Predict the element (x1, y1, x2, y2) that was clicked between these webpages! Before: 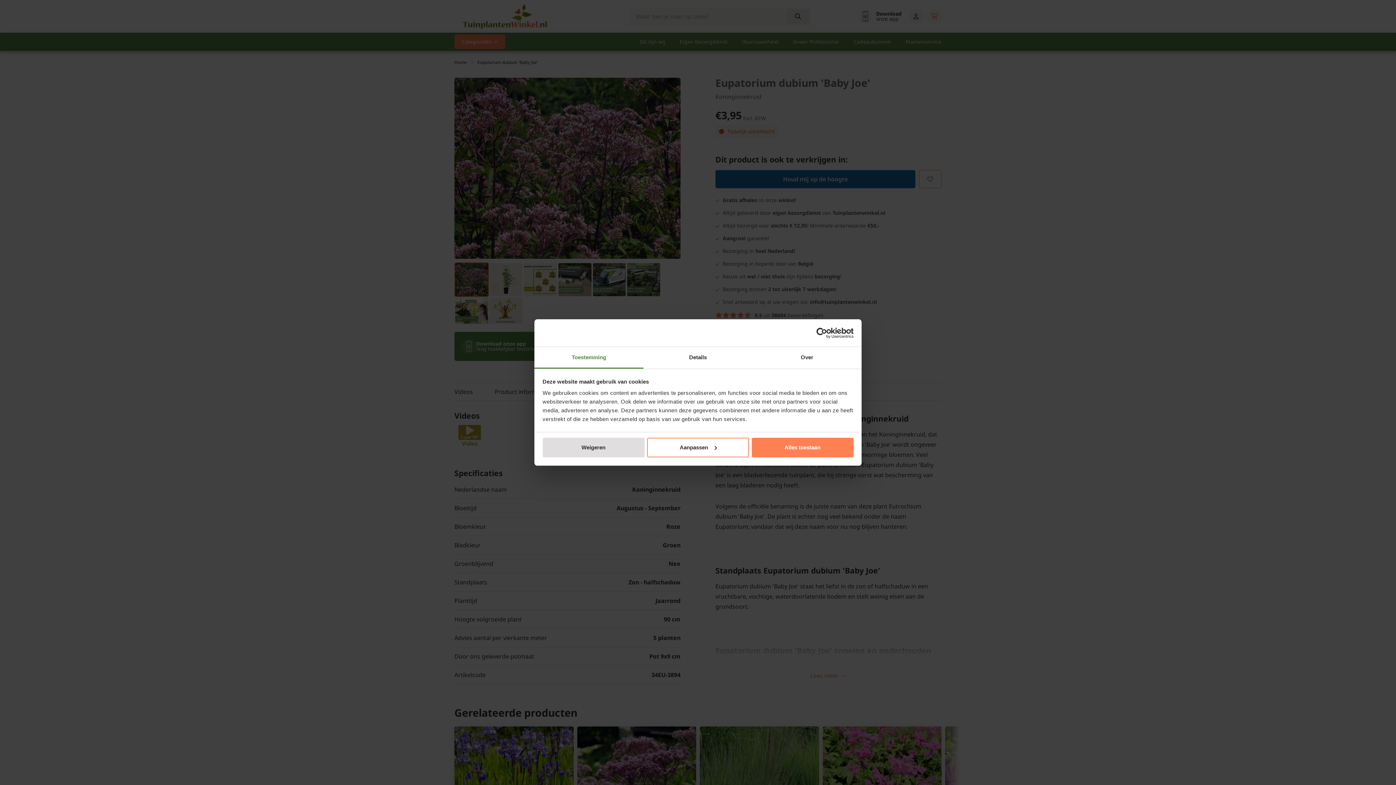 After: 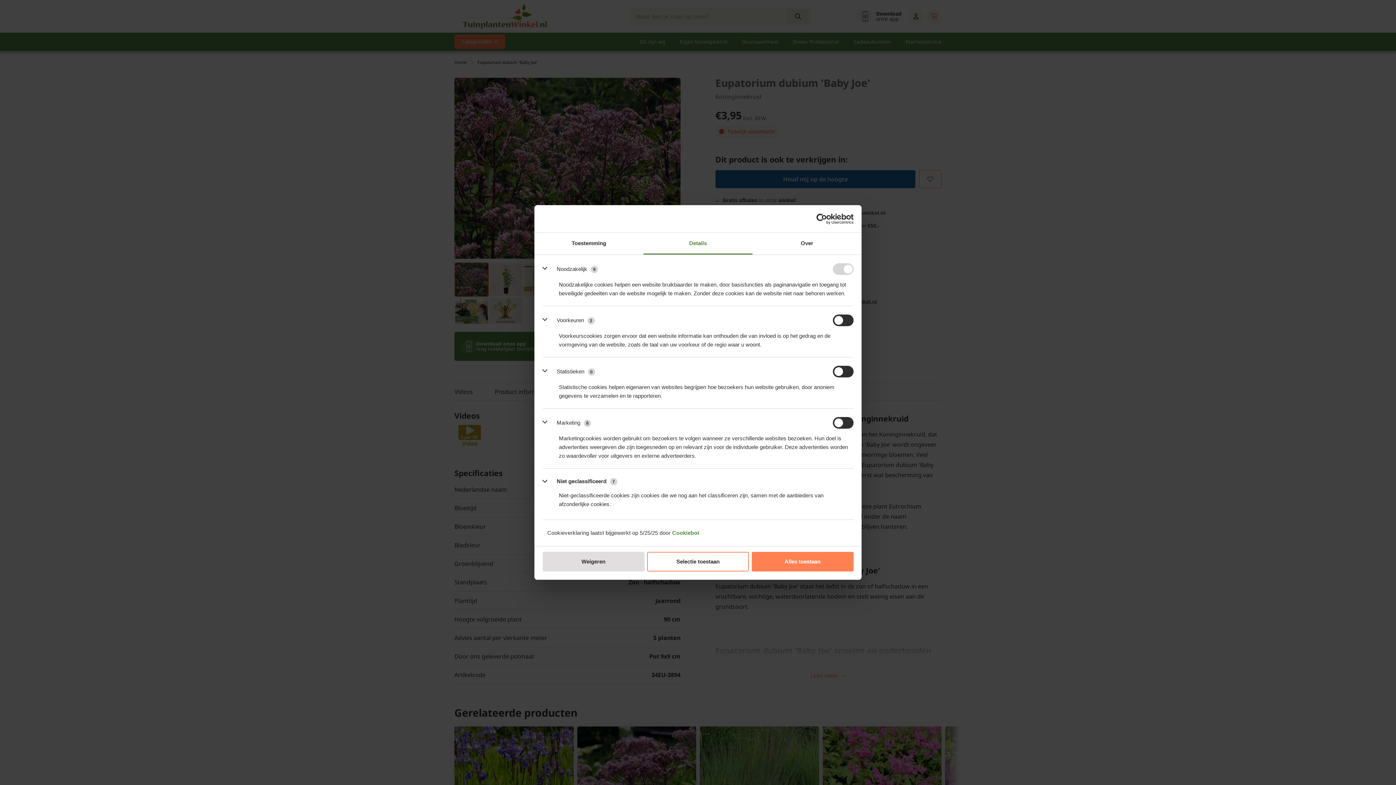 Action: bbox: (643, 347, 752, 368) label: Details